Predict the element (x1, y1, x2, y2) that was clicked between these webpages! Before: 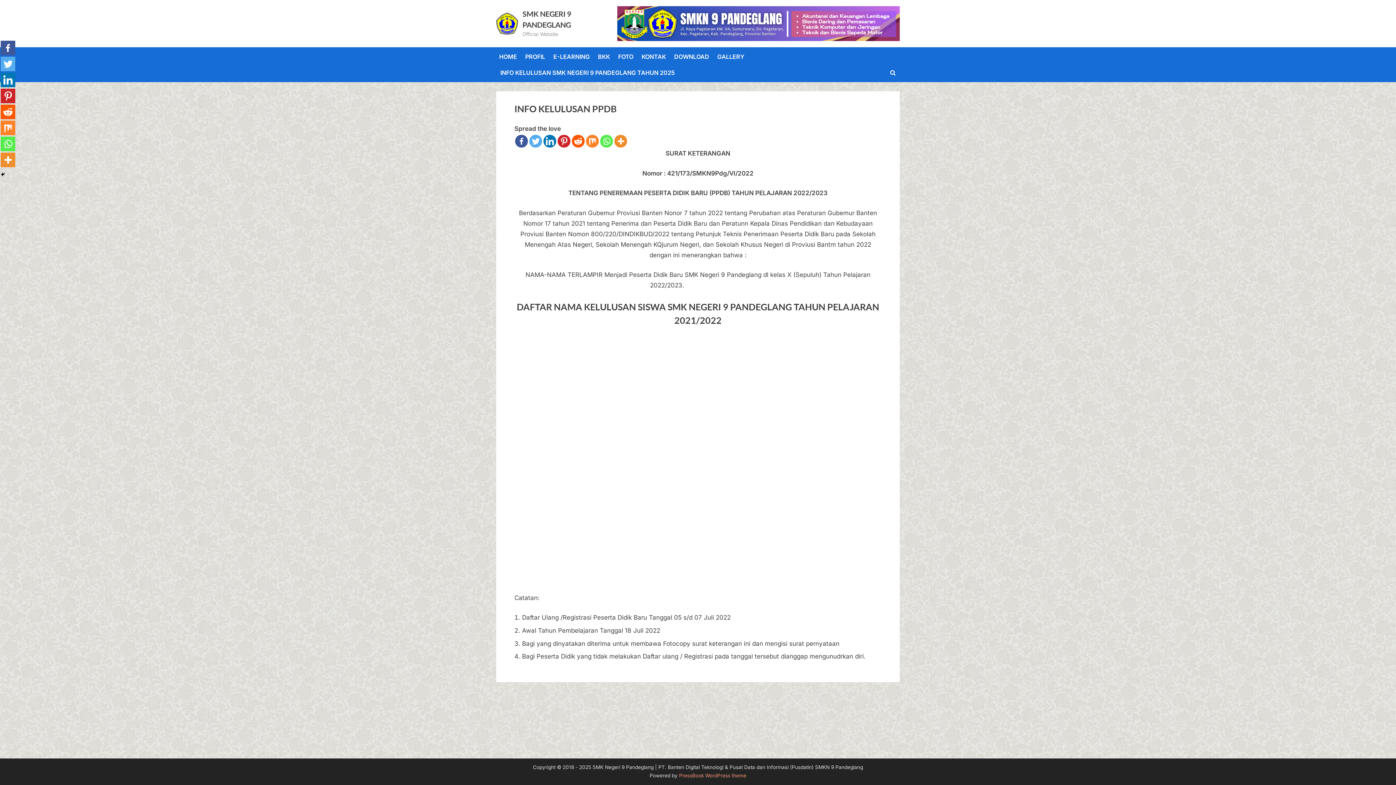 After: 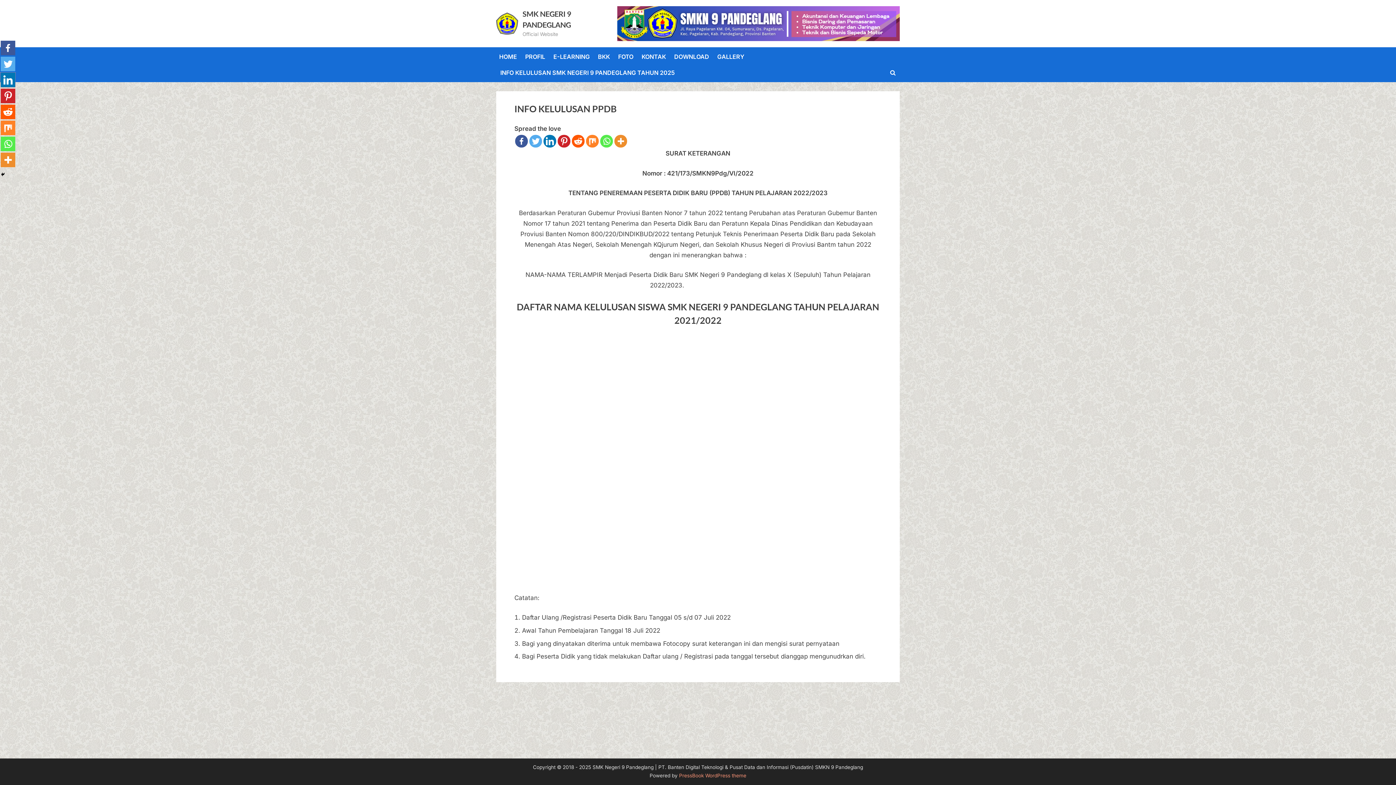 Action: bbox: (0, 72, 15, 87)